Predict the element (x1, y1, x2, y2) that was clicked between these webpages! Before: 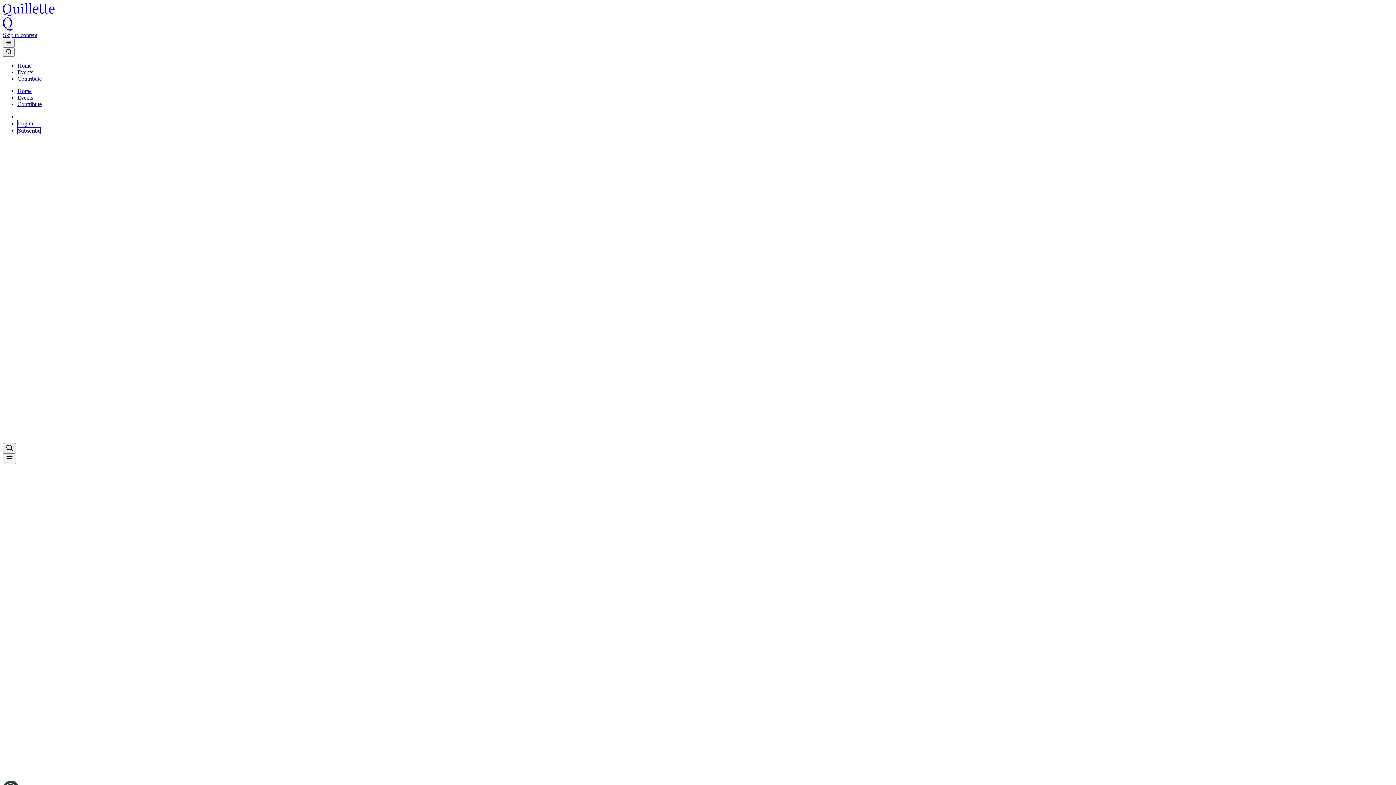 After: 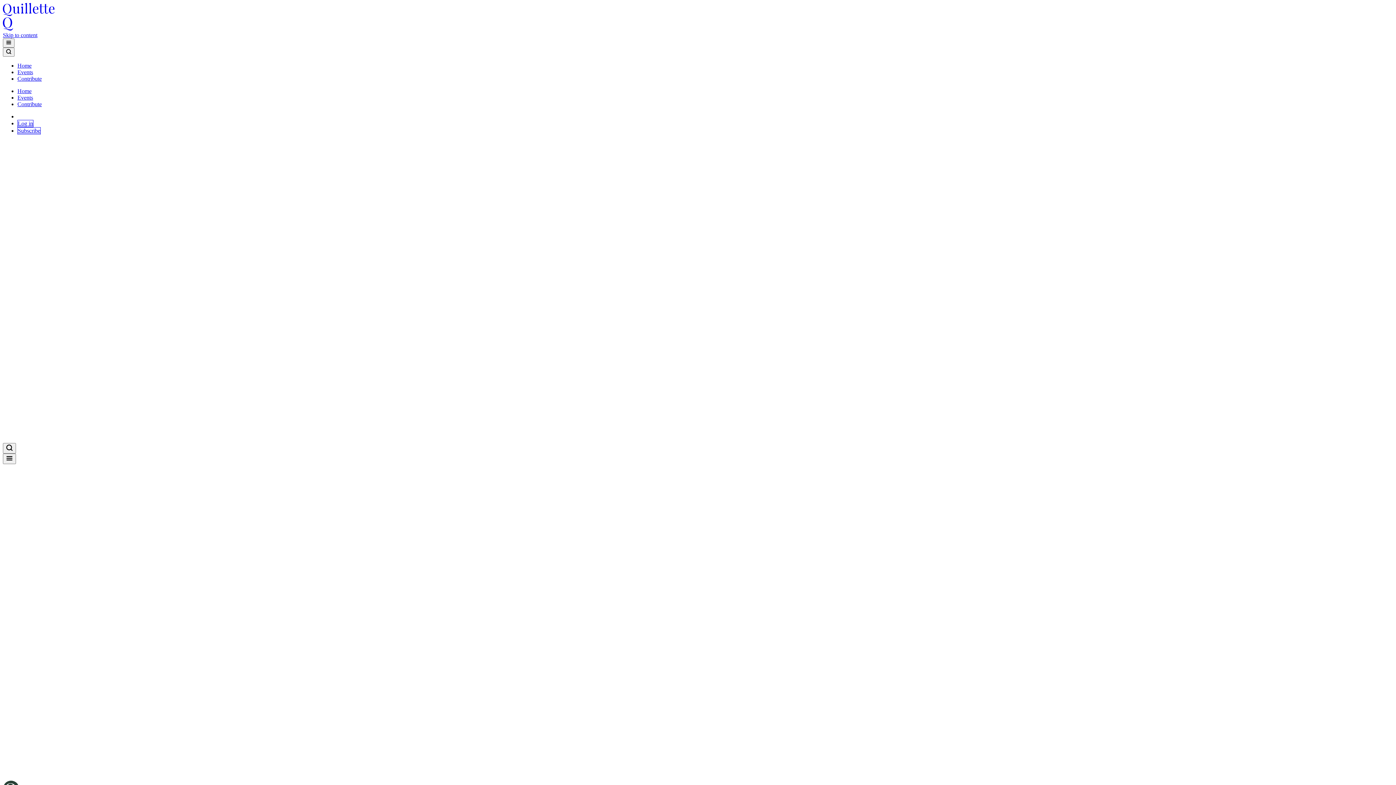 Action: label: Log in bbox: (17, 120, 33, 127)